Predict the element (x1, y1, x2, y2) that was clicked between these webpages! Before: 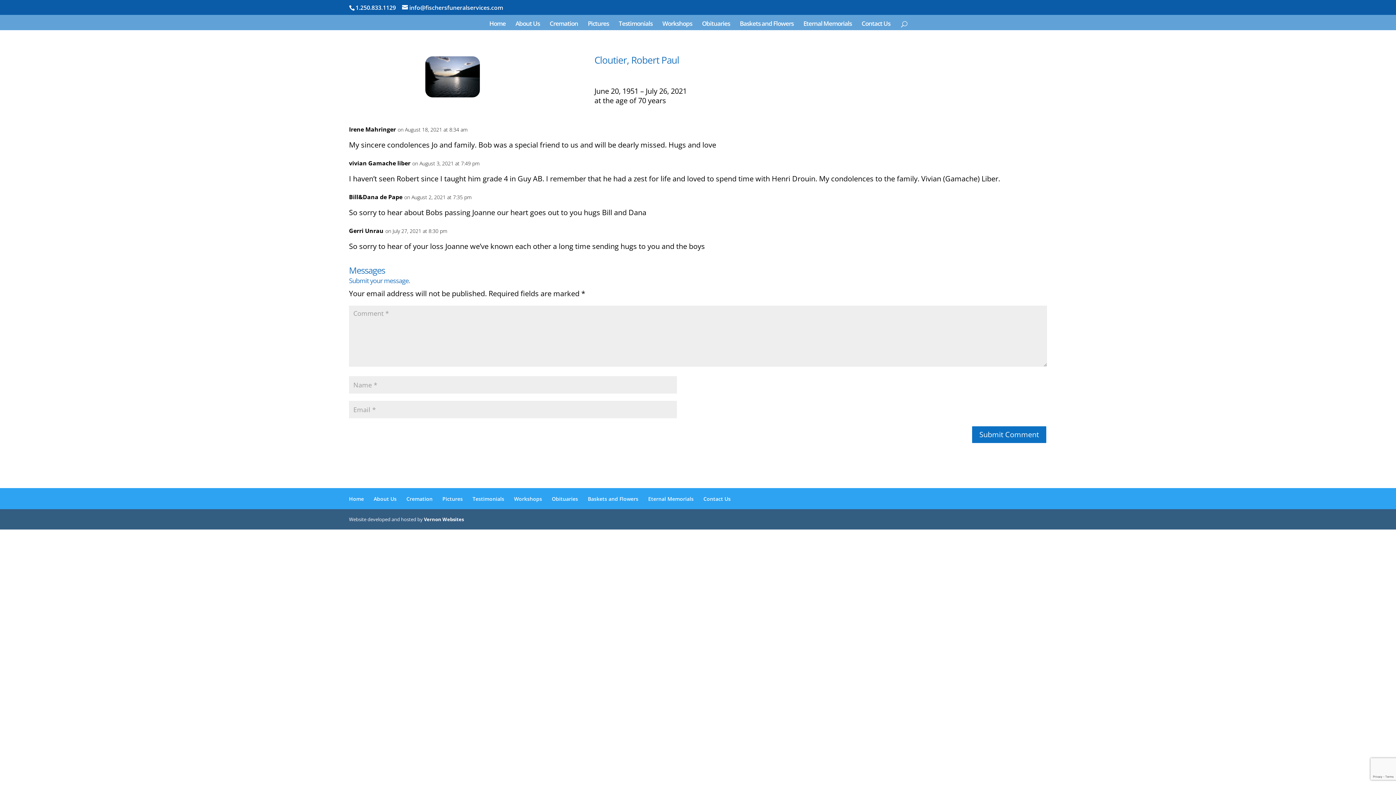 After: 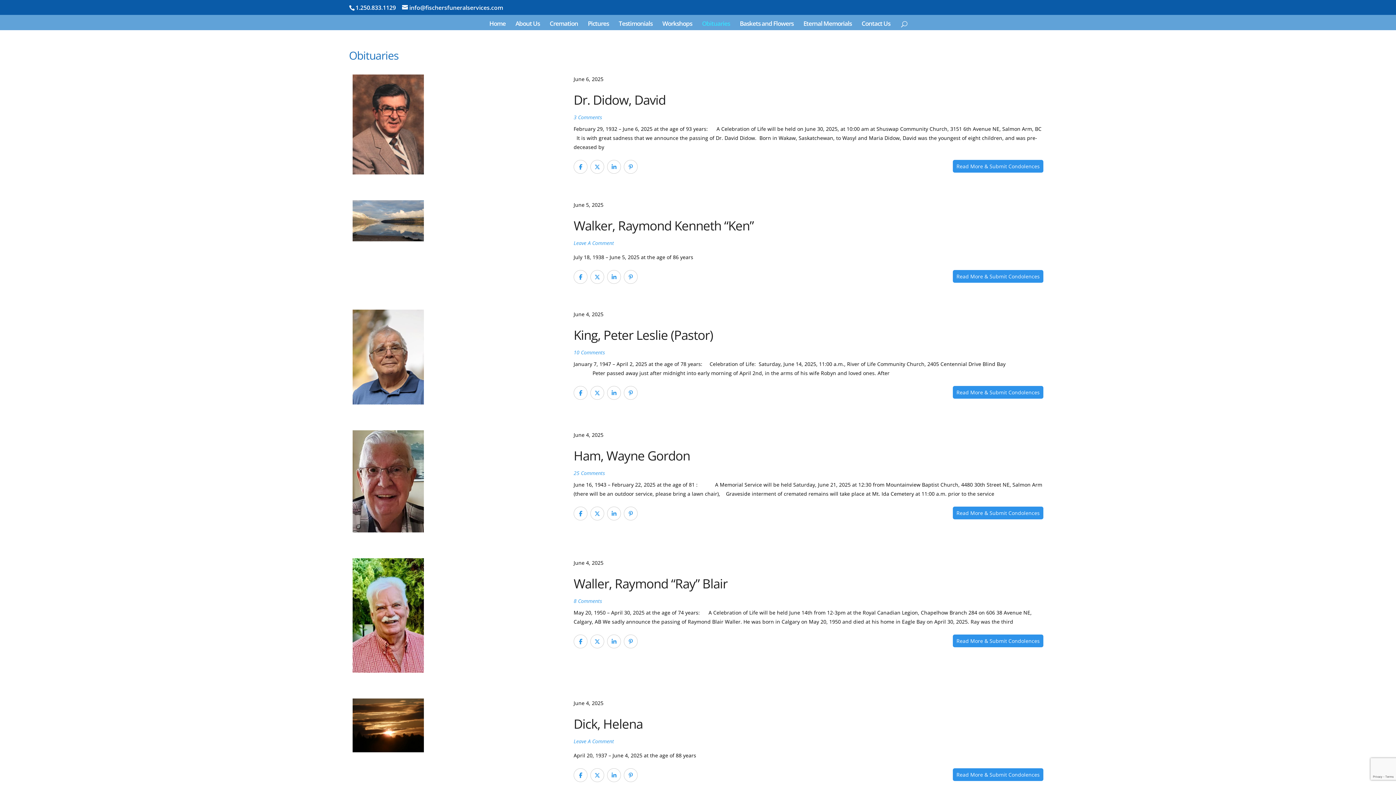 Action: bbox: (552, 495, 578, 502) label: Obituaries